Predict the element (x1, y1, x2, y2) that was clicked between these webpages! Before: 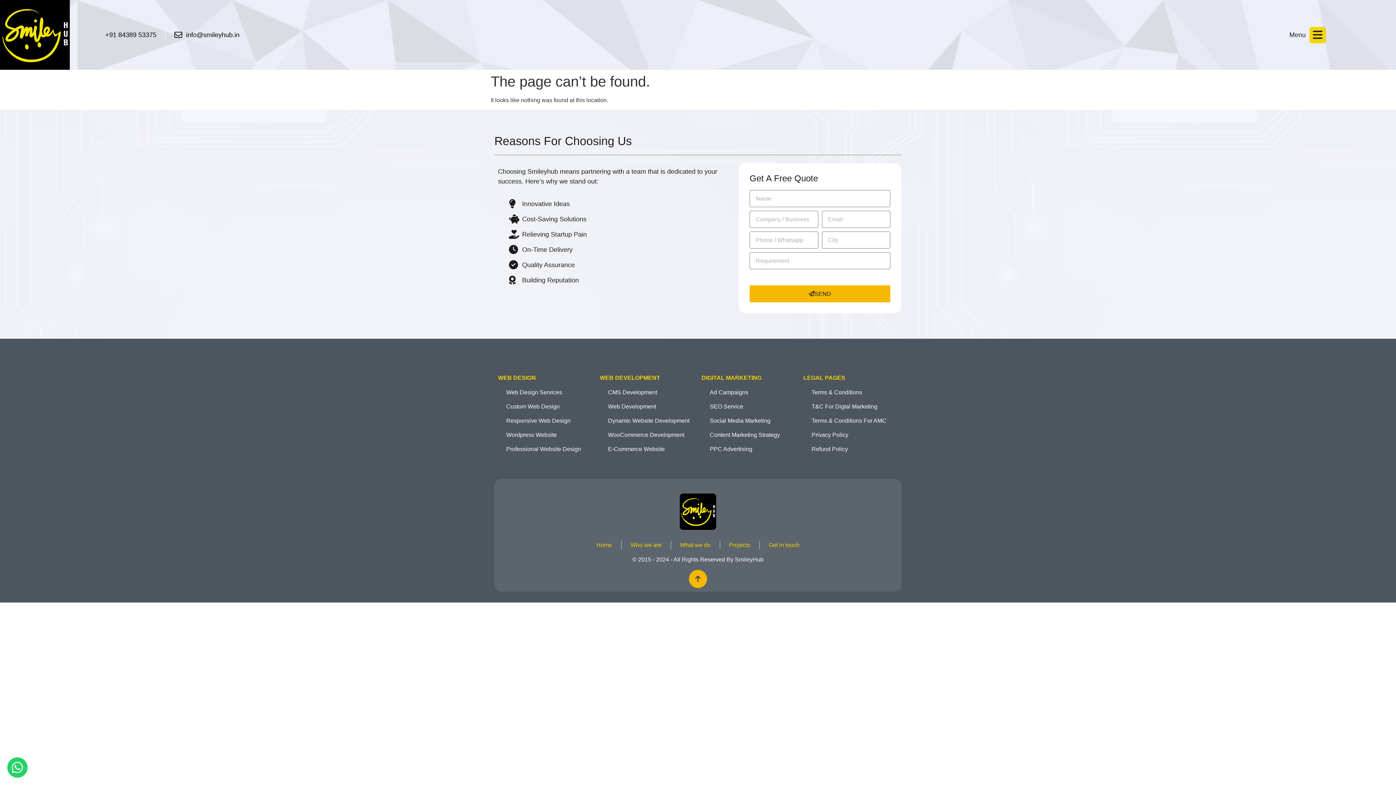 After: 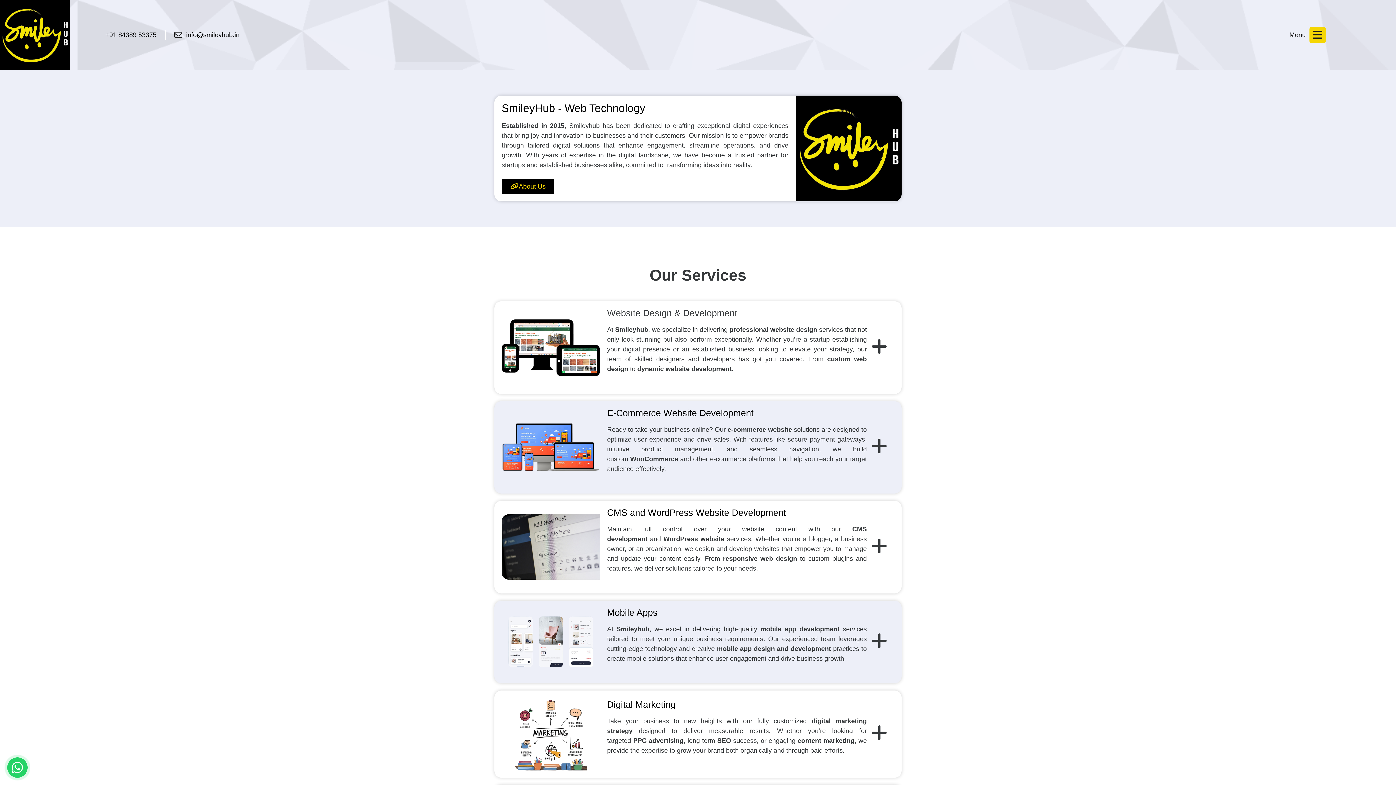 Action: bbox: (0, 0, 69, 69)